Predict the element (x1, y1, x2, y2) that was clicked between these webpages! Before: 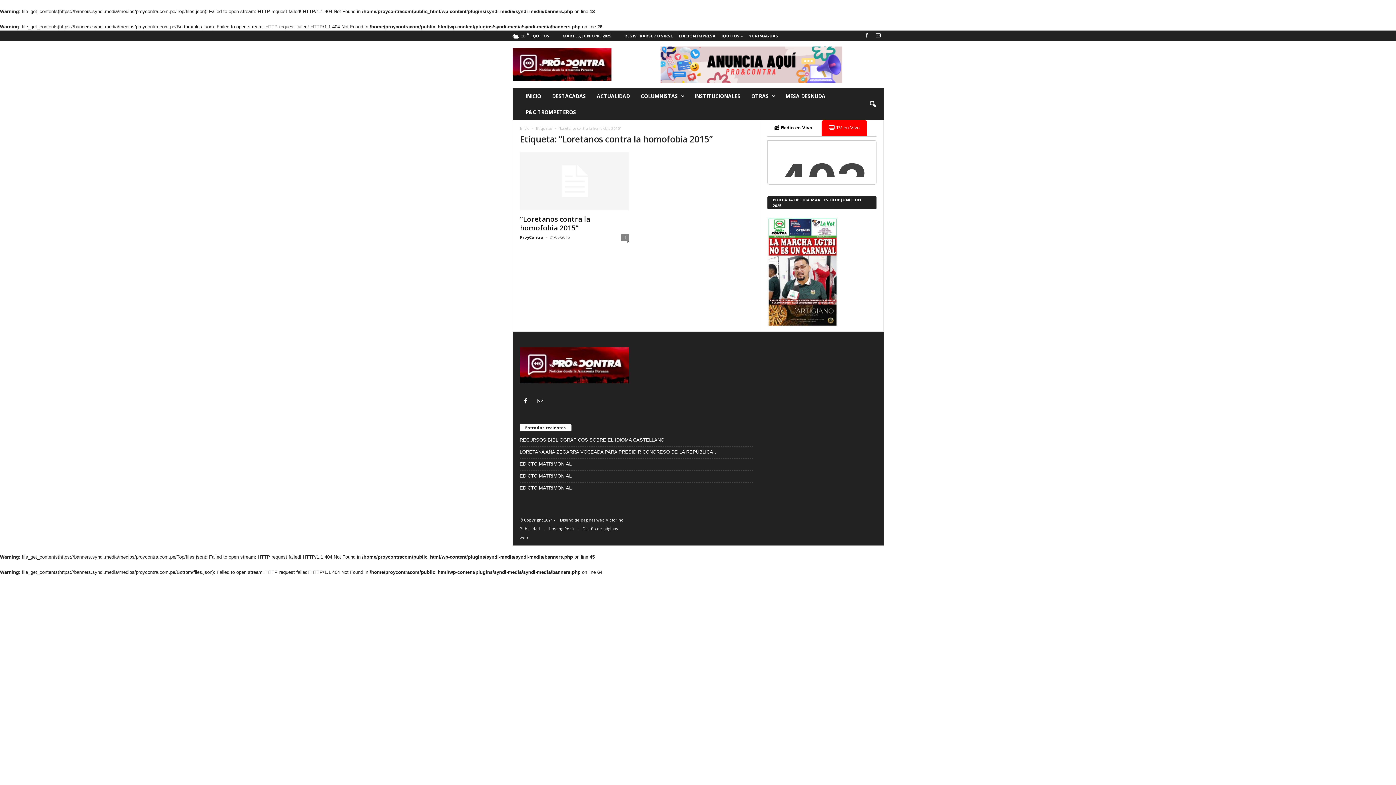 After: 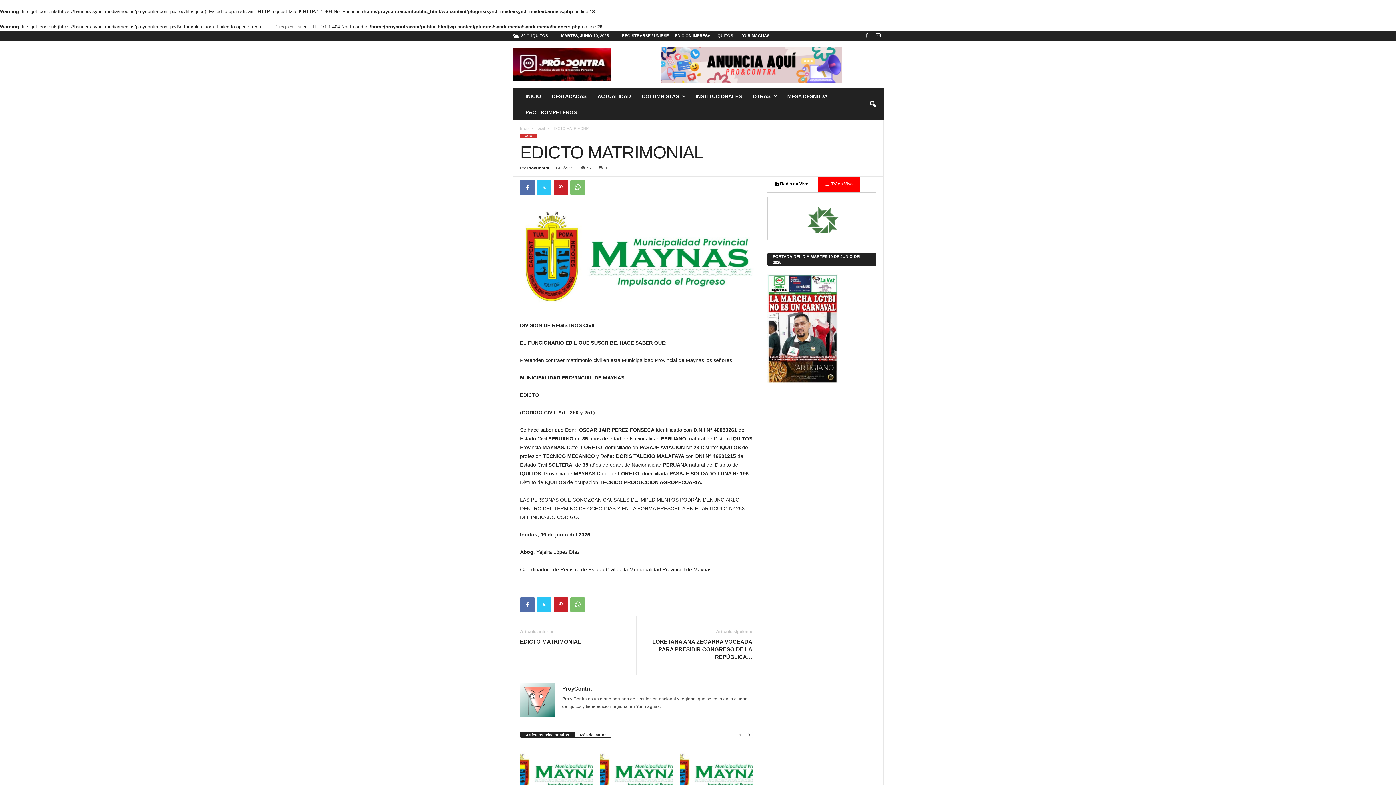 Action: bbox: (519, 460, 752, 467) label: EDICTO MATRIMONIAL